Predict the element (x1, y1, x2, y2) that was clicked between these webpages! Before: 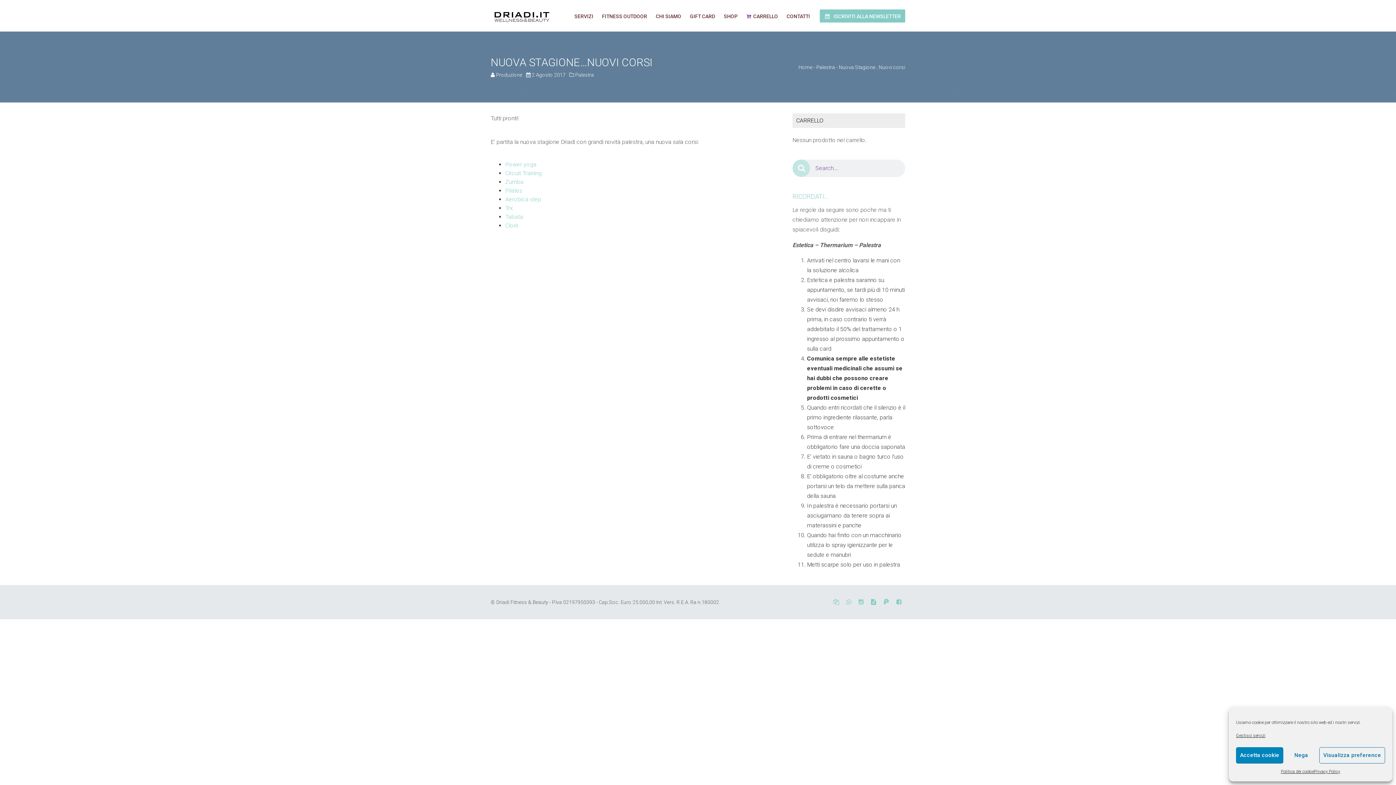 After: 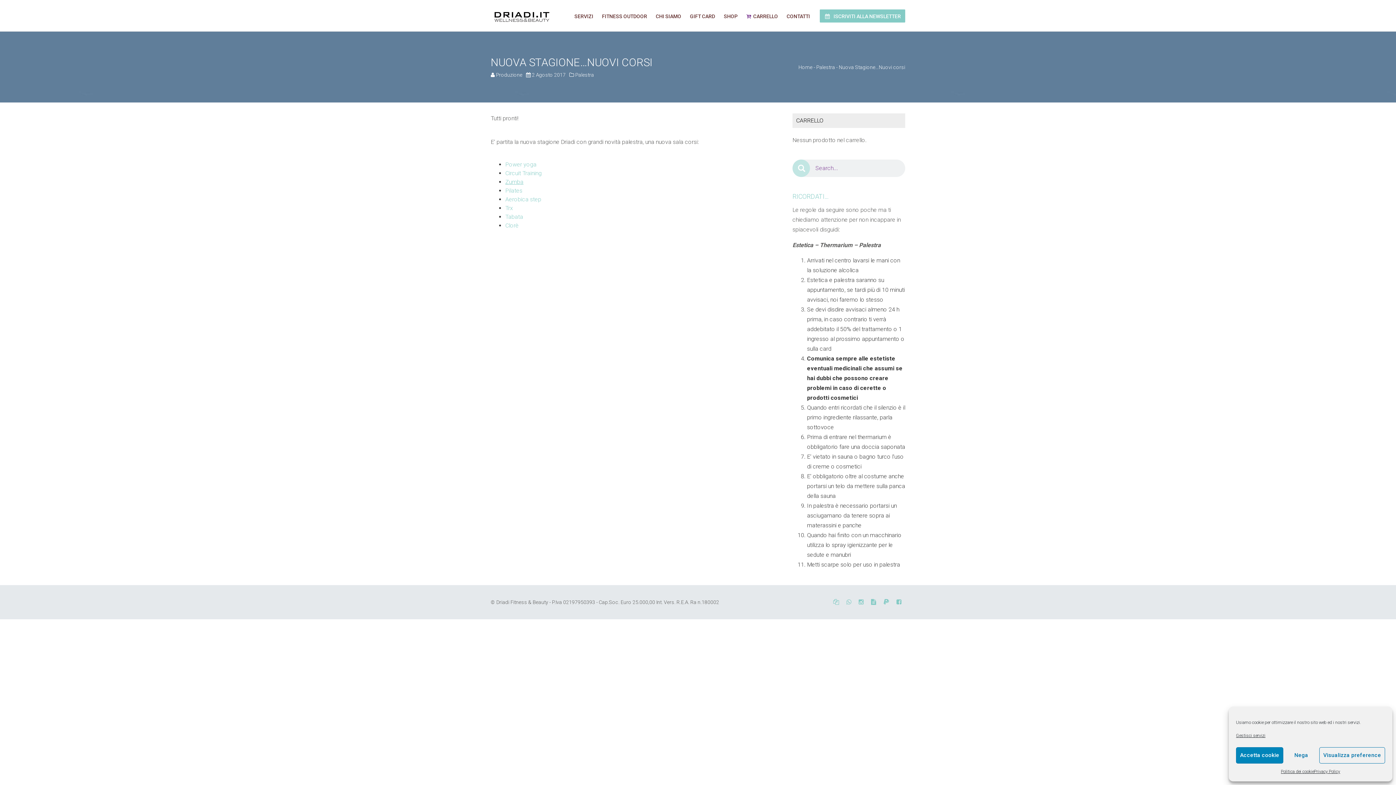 Action: label: Zumba bbox: (505, 178, 523, 185)